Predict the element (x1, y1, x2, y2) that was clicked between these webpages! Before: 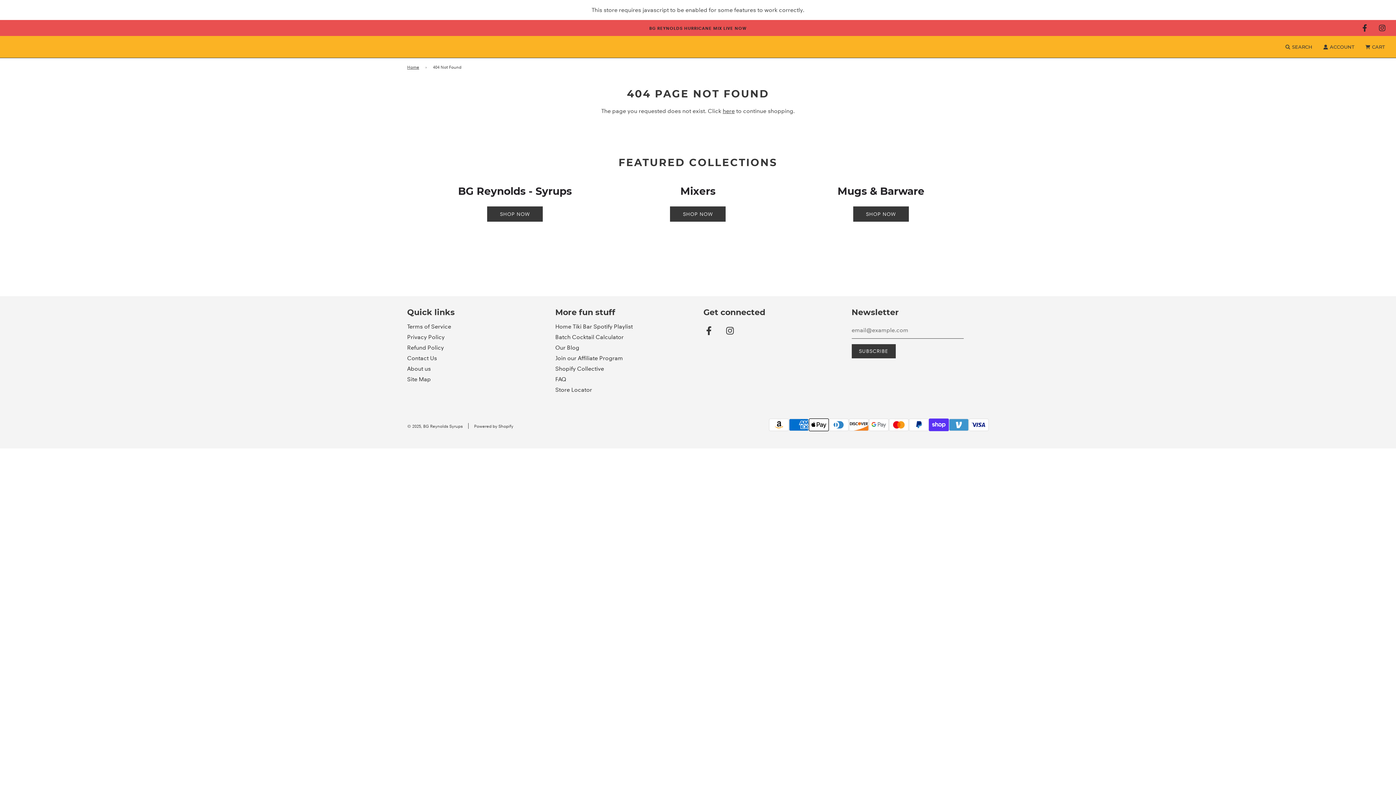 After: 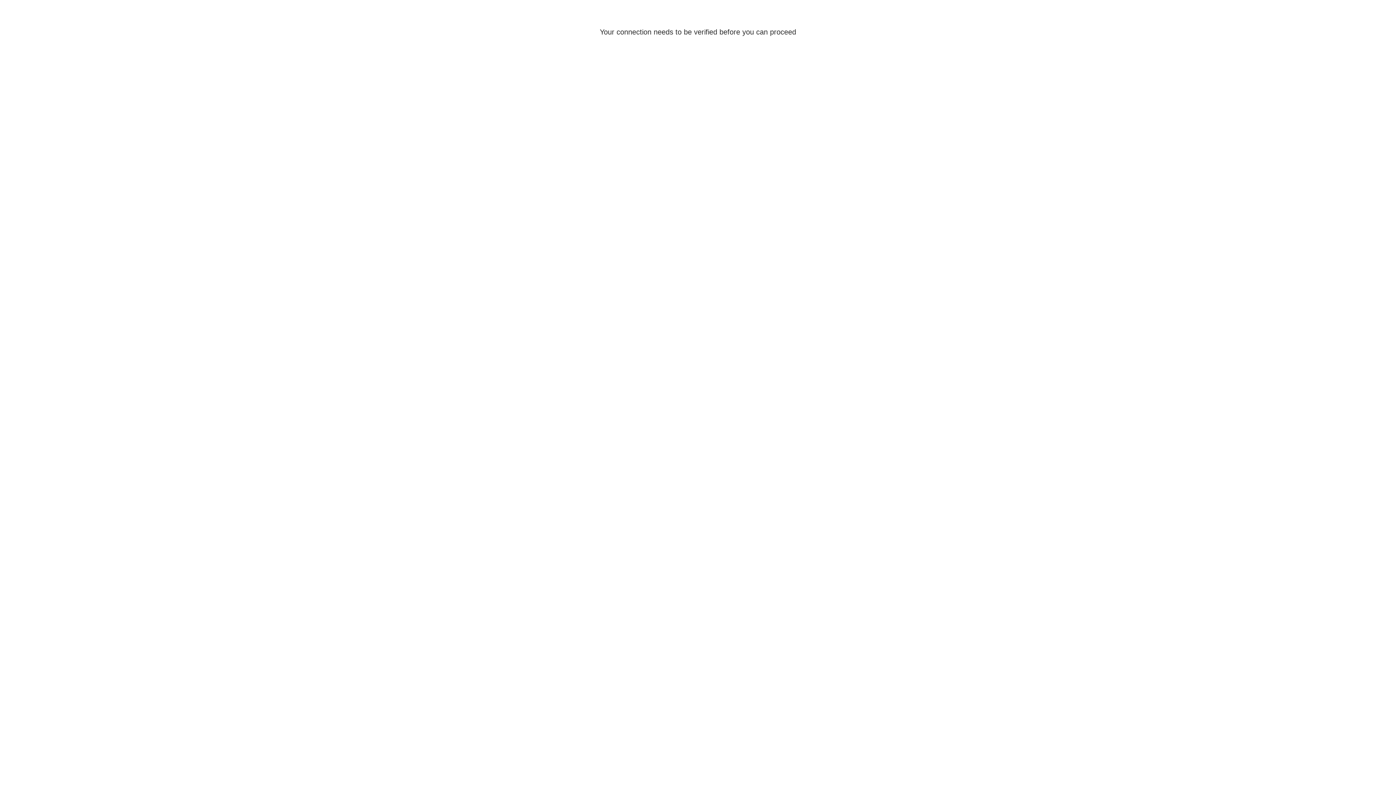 Action: label: ACCOUNT bbox: (1318, 37, 1360, 56)